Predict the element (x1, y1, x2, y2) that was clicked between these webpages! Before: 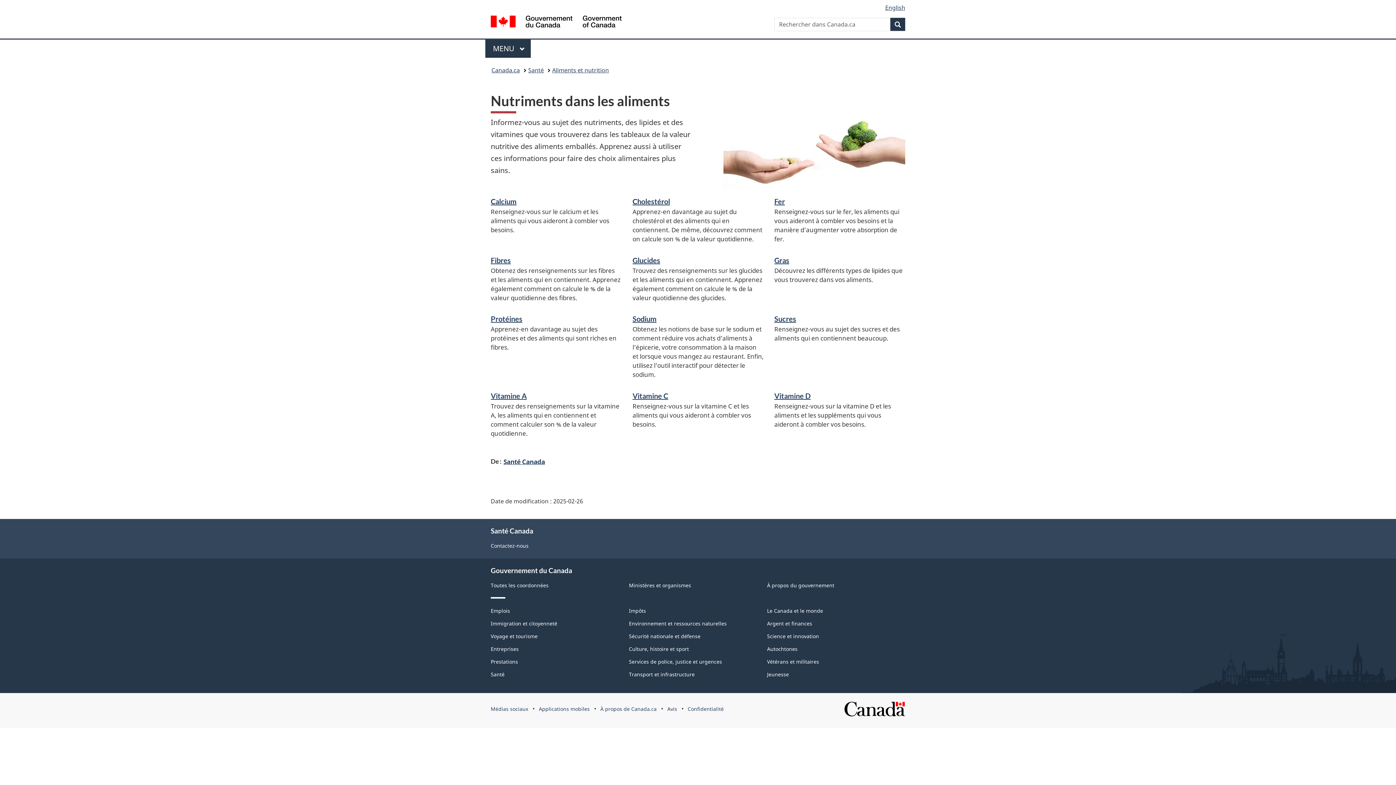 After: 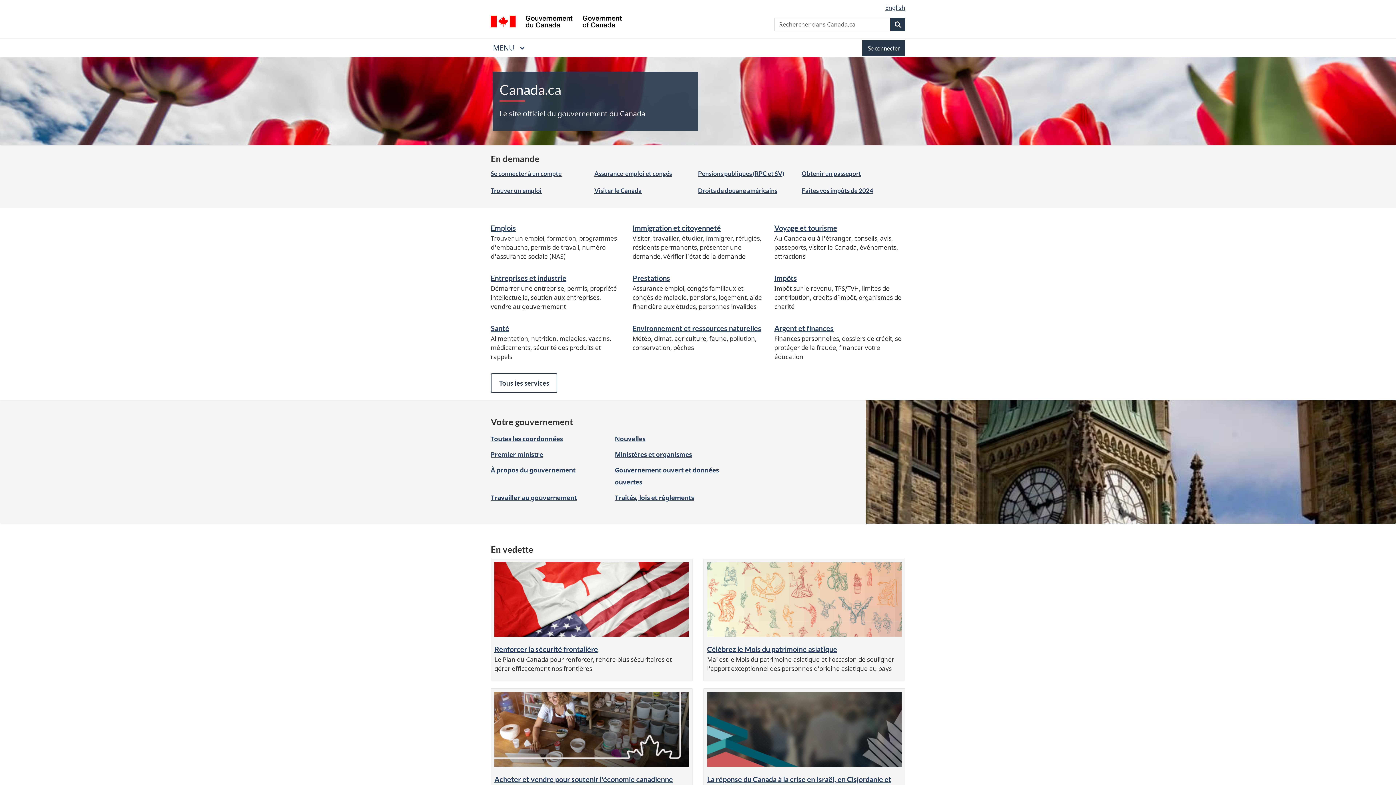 Action: label: / Government of Canada bbox: (490, 15, 621, 29)